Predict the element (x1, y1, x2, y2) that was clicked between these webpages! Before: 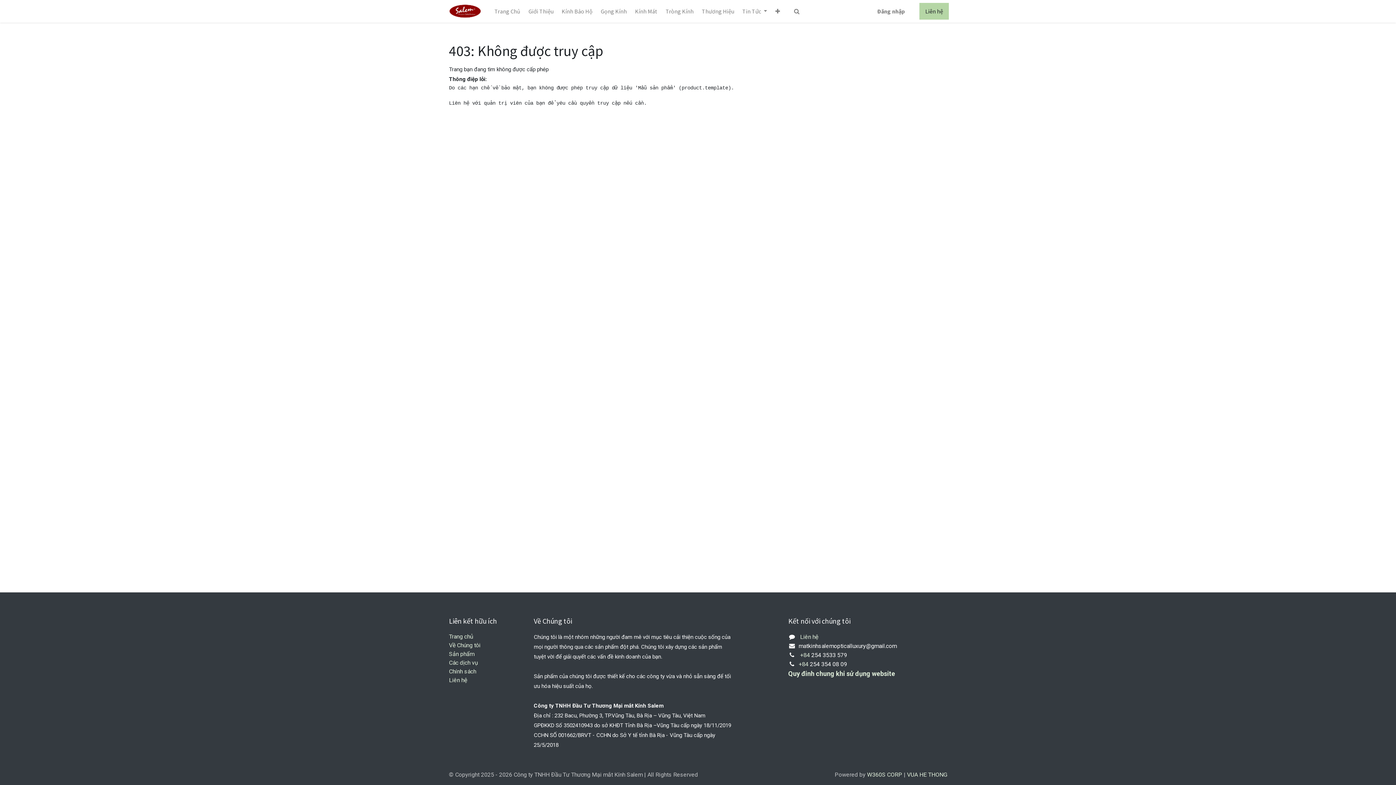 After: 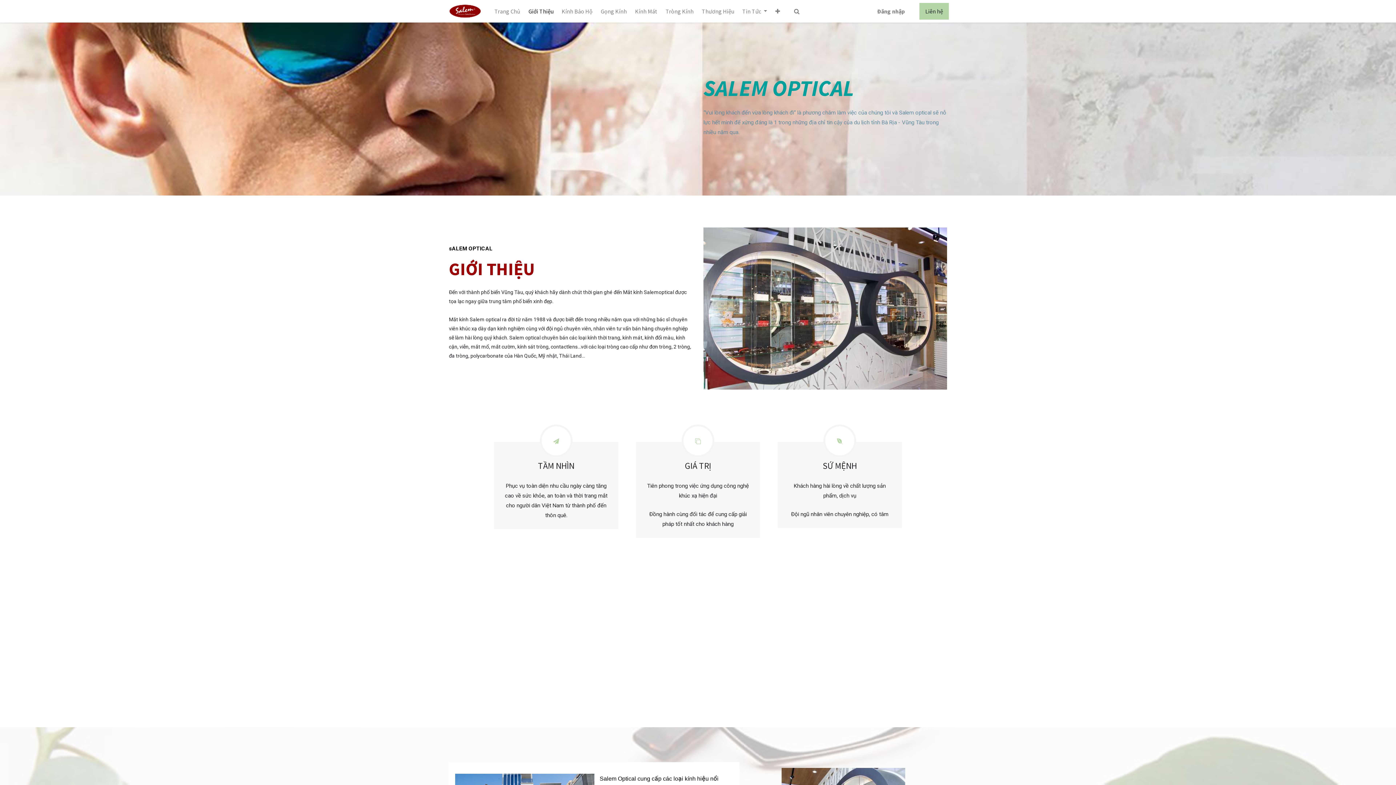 Action: label: Giới Thiệu bbox: (524, 3, 557, 18)